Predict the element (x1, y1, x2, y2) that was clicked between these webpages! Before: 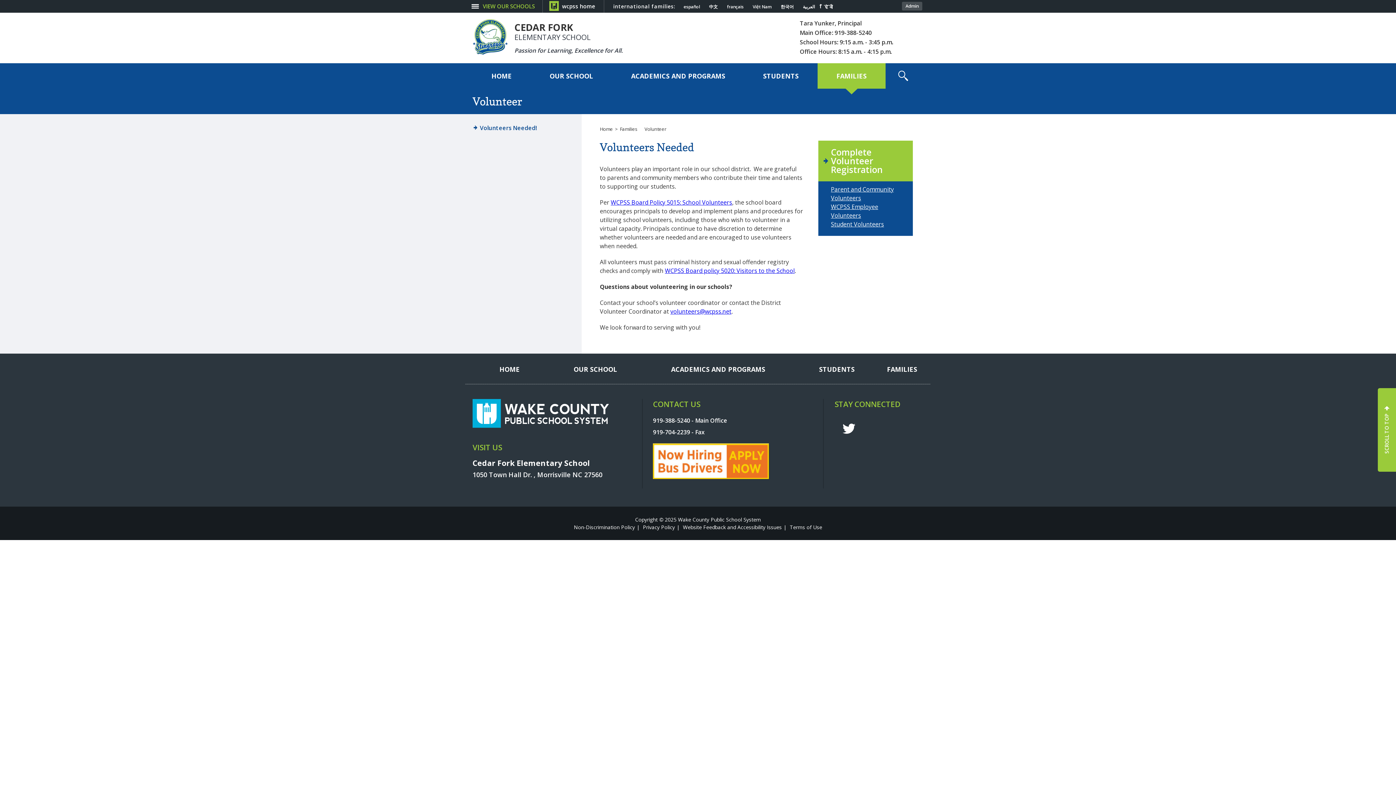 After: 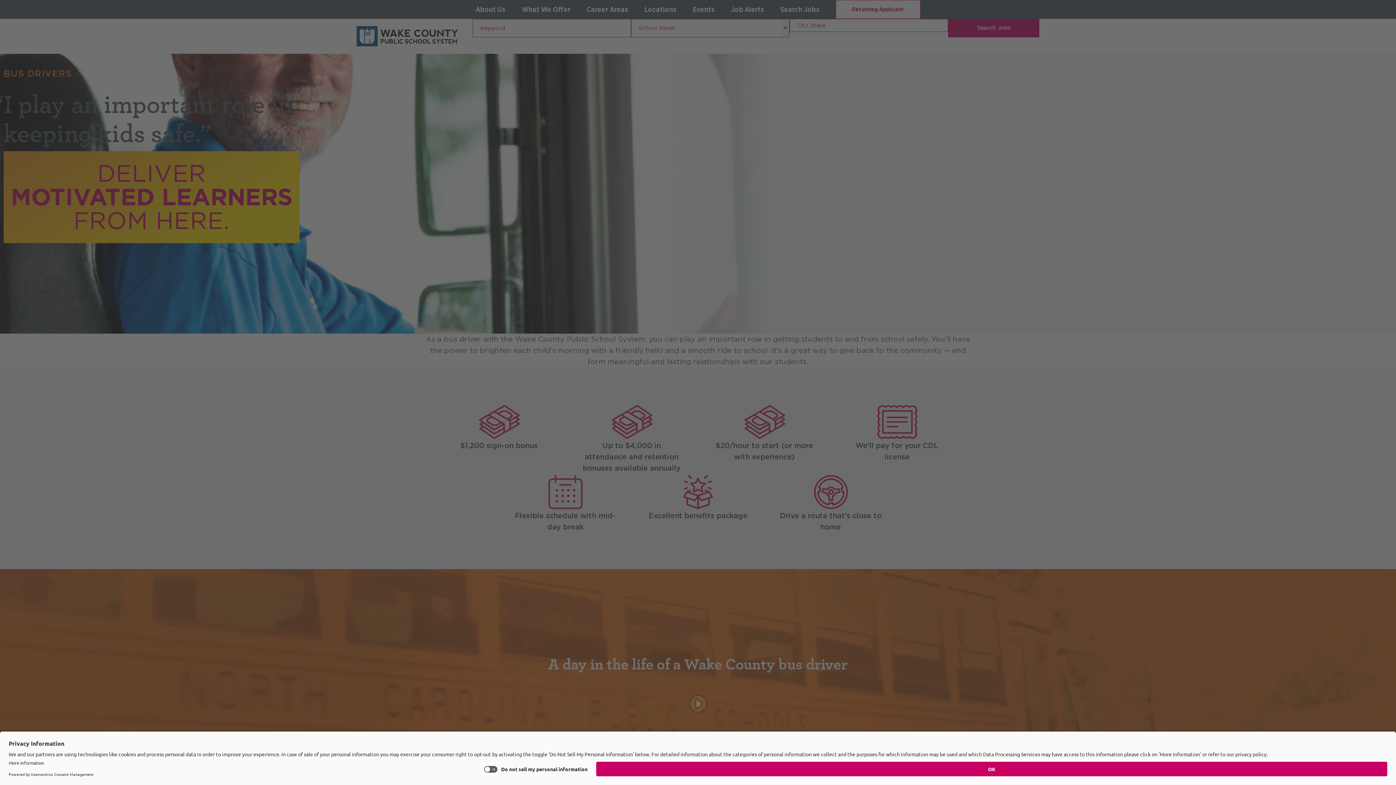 Action: bbox: (653, 443, 812, 479)